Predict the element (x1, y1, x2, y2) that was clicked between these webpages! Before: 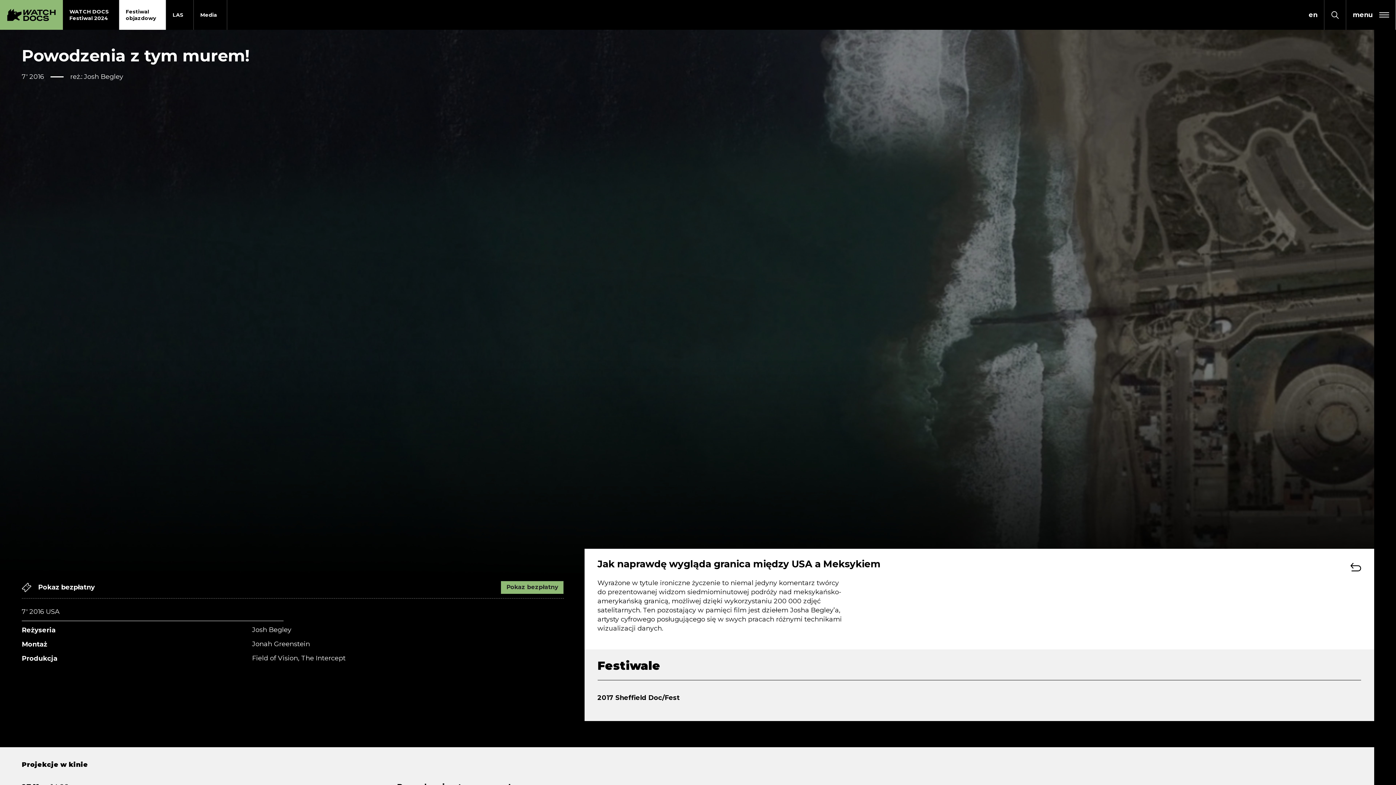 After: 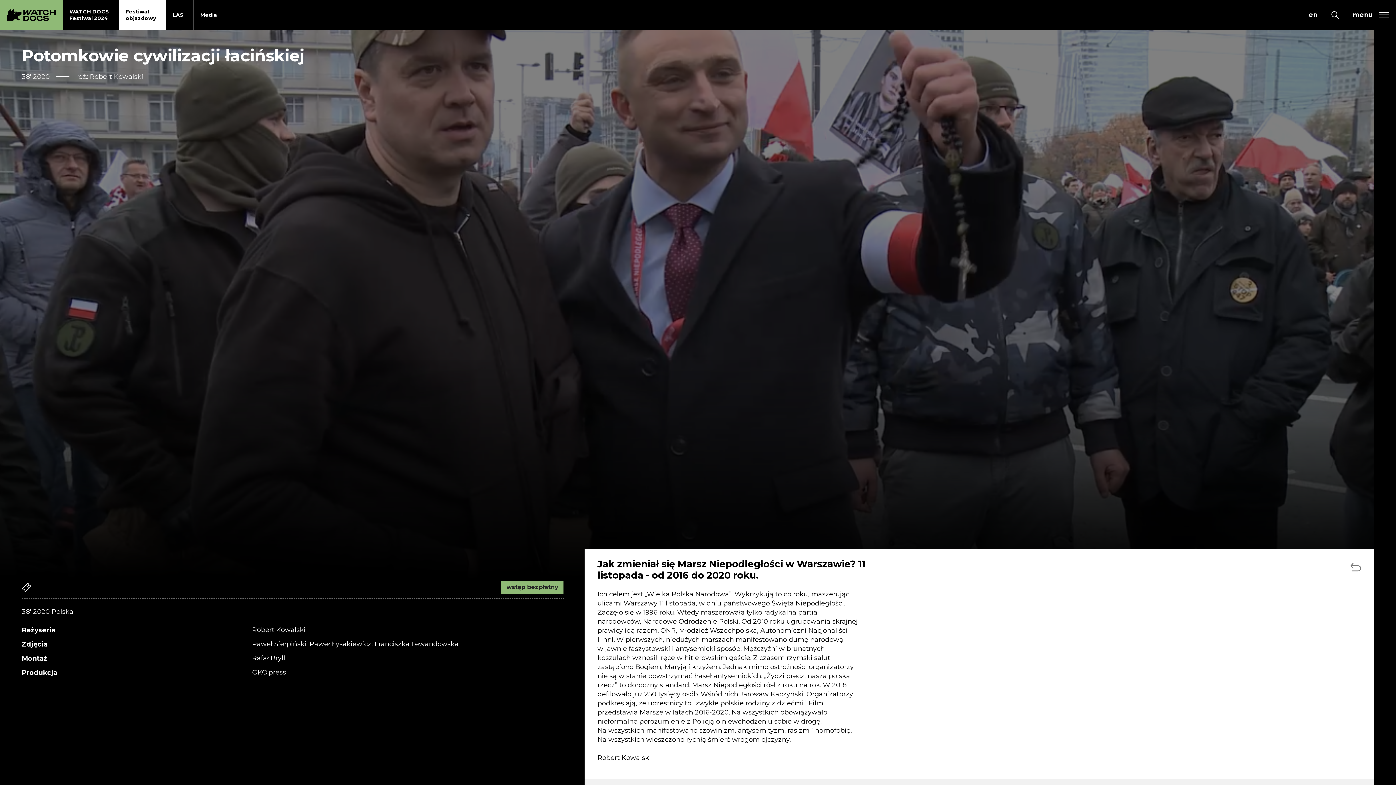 Action: label: Powrót do Potomkowie cywilizacji łacińskiej bbox: (1307, 558, 1361, 575)